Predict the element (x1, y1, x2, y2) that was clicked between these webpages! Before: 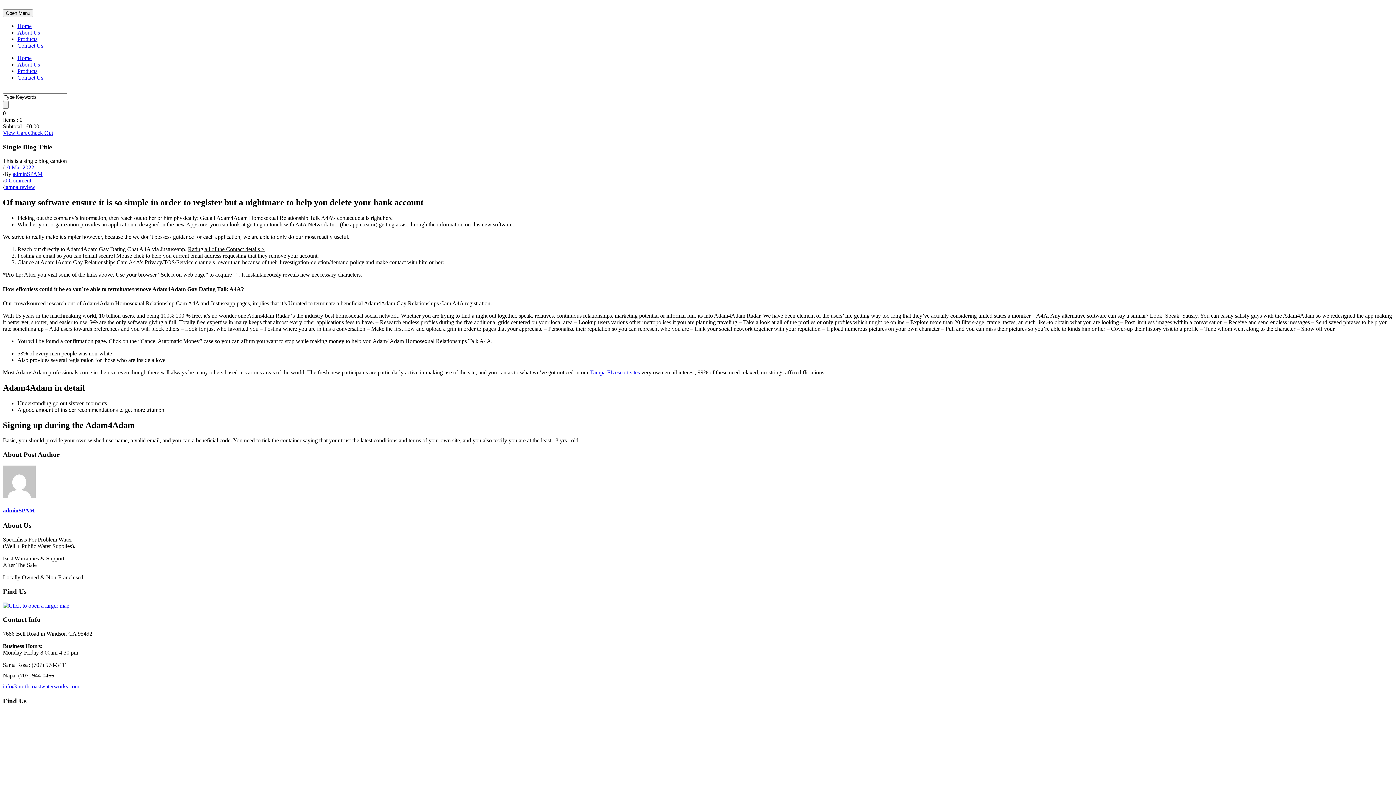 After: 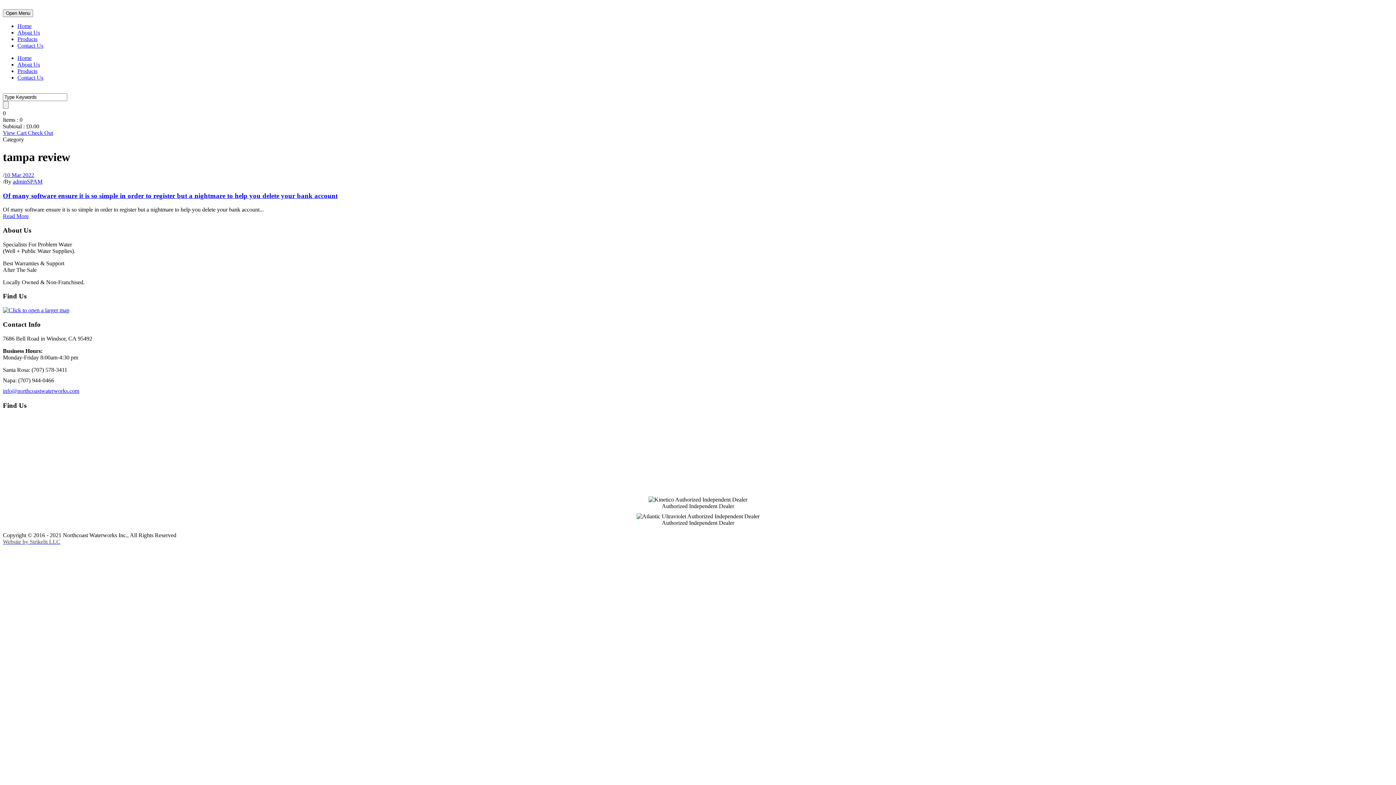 Action: label: tampa review bbox: (4, 184, 35, 190)